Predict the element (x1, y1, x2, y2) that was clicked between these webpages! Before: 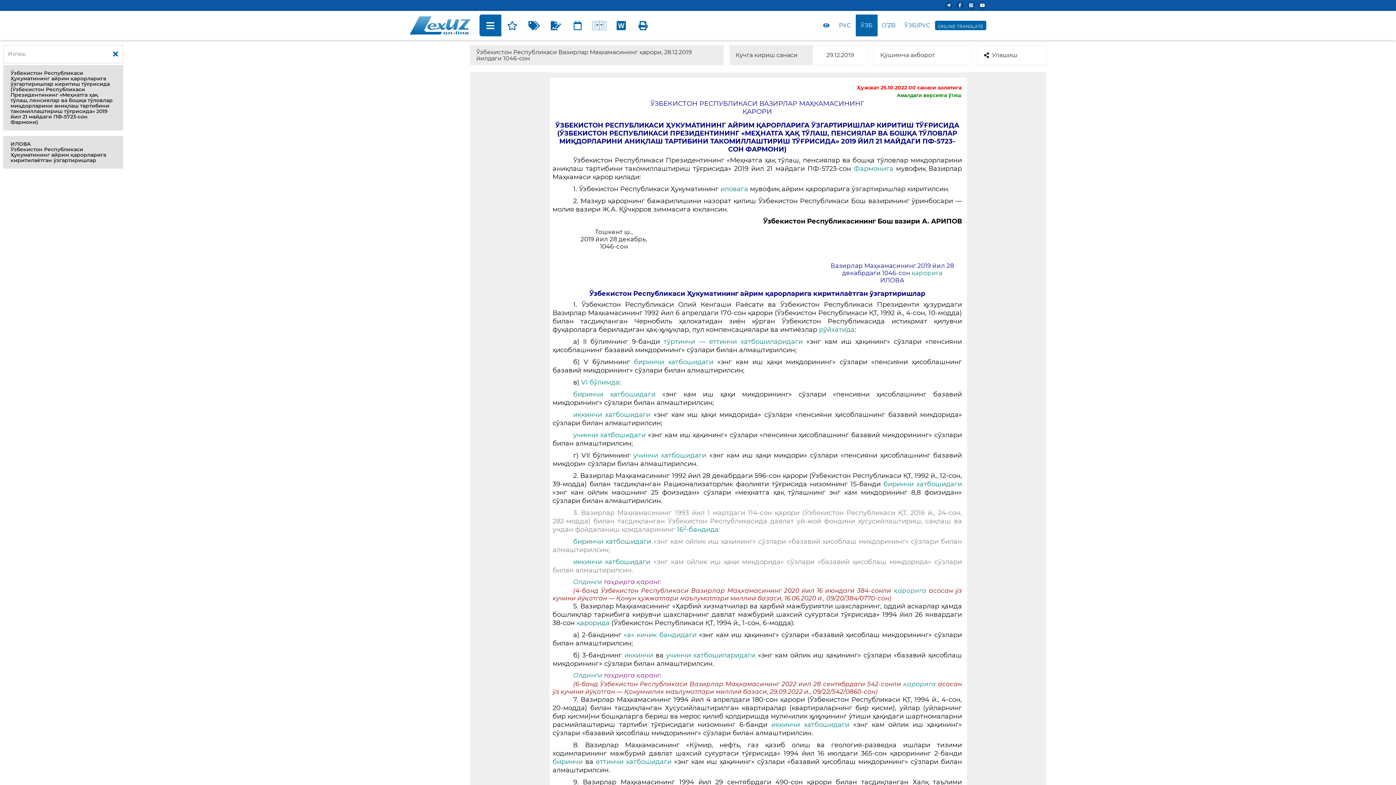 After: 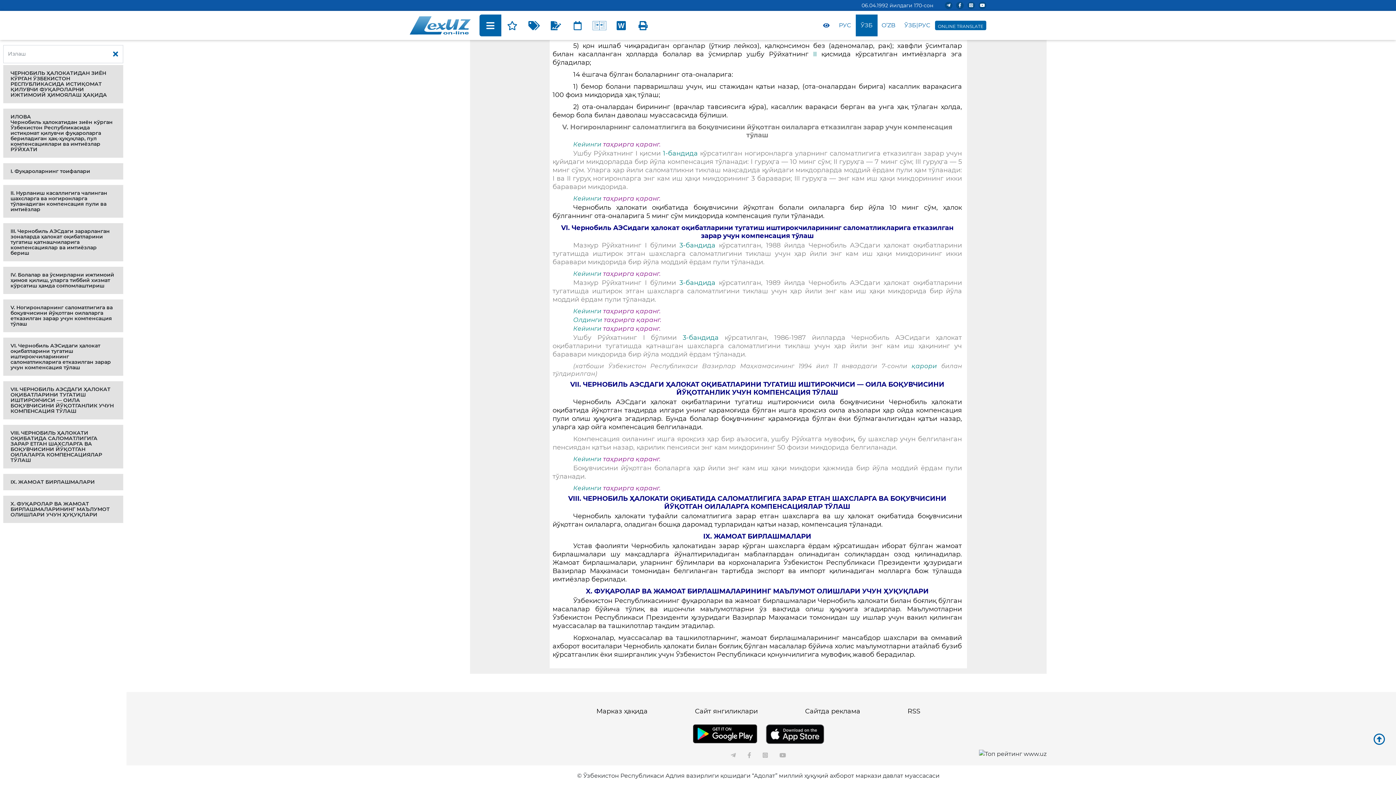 Action: label: учинчи хатбошидаги  bbox: (573, 431, 648, 439)